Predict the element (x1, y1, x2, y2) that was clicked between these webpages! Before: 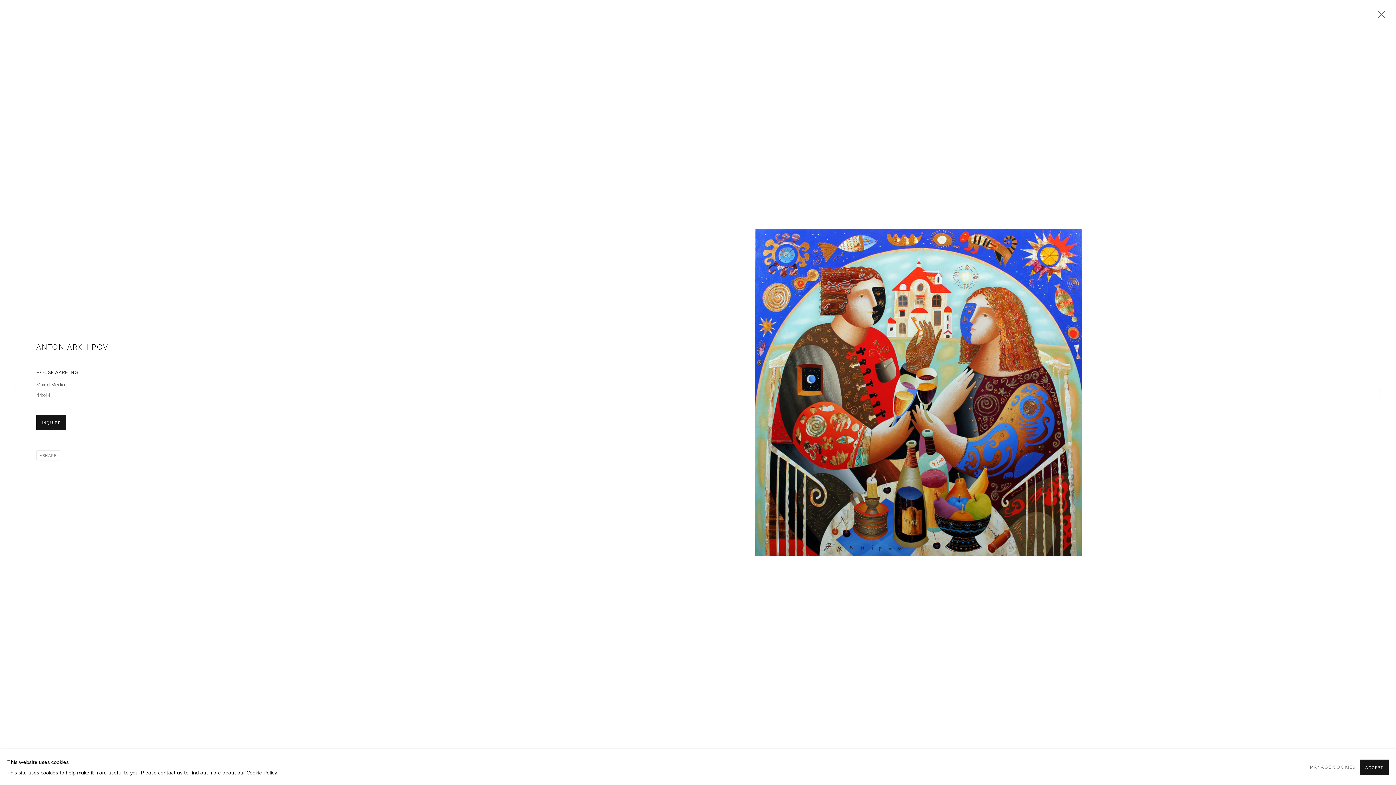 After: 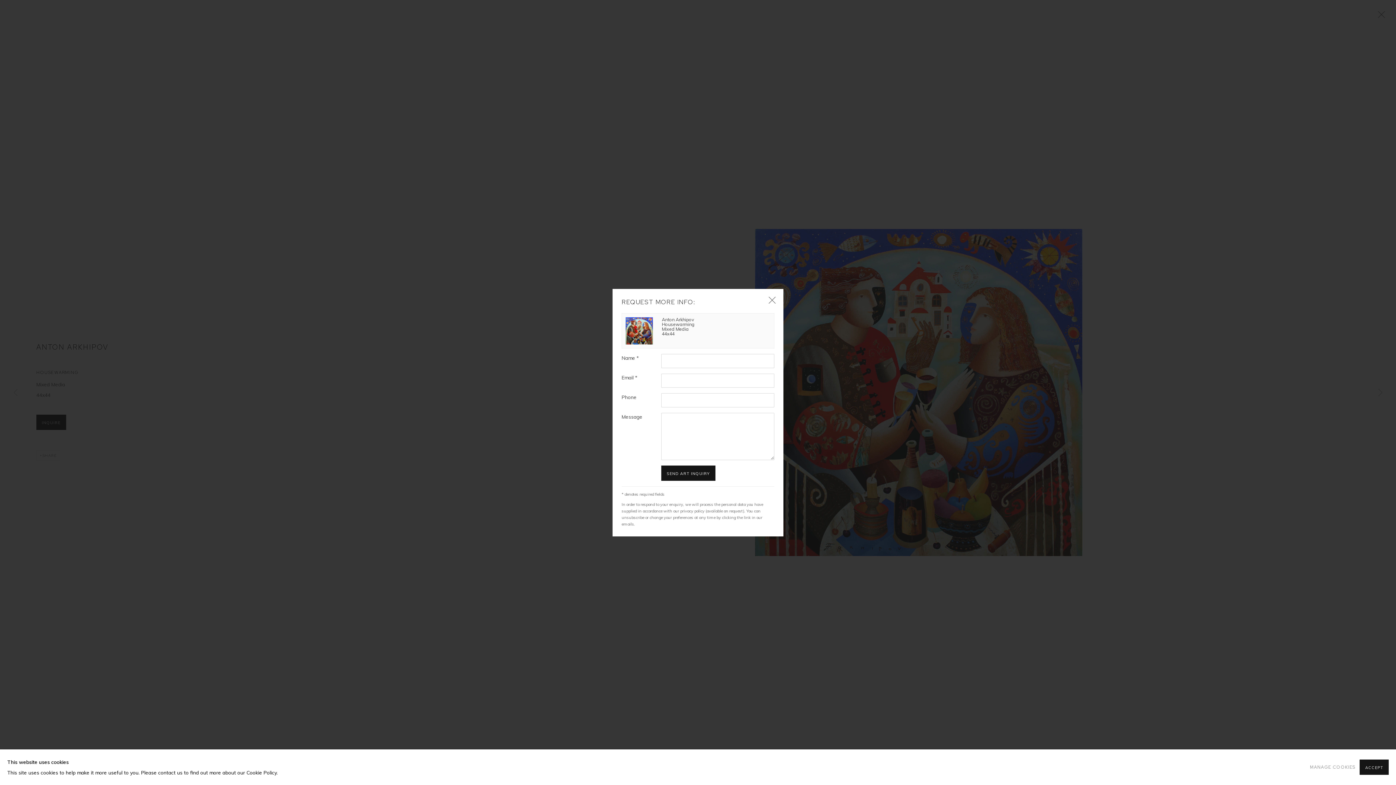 Action: label: INQUIRE bbox: (36, 414, 66, 430)